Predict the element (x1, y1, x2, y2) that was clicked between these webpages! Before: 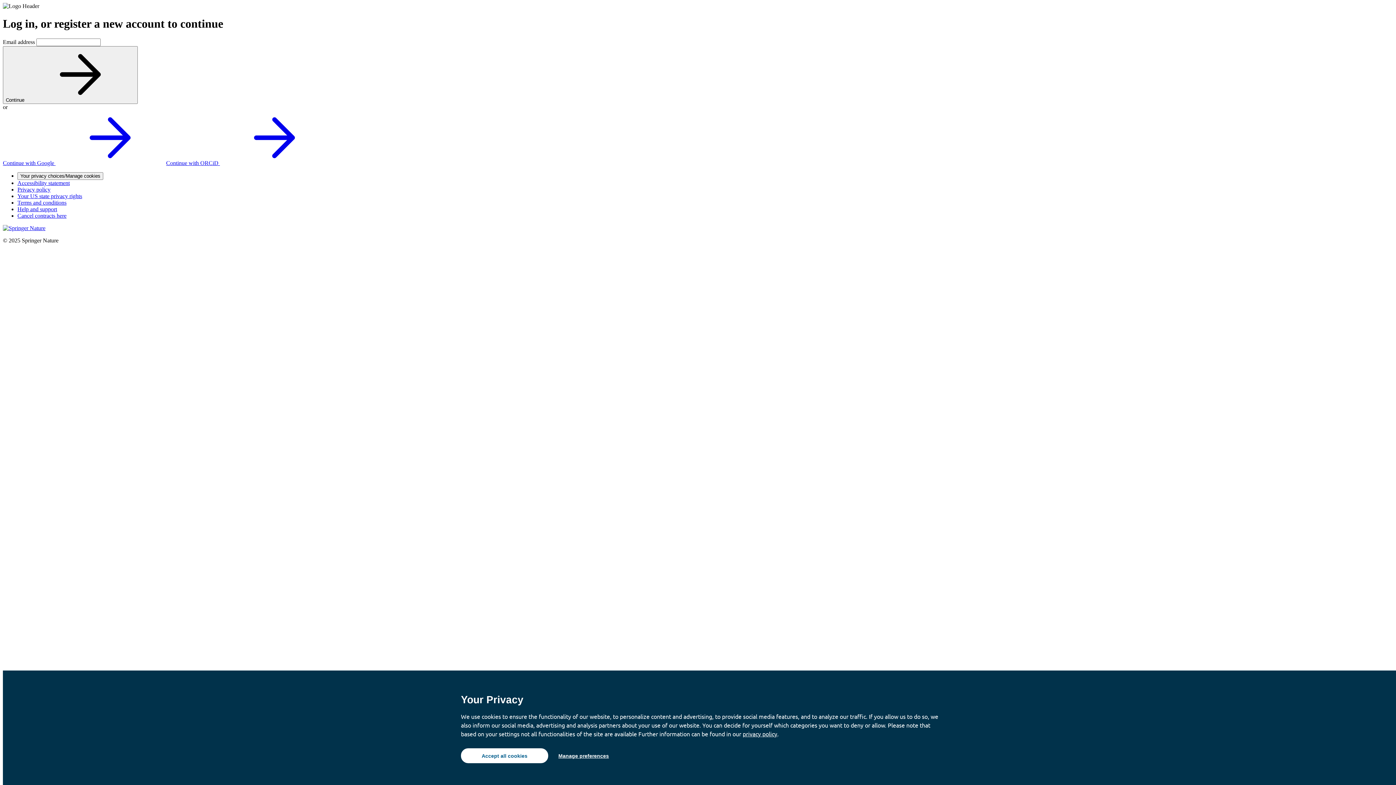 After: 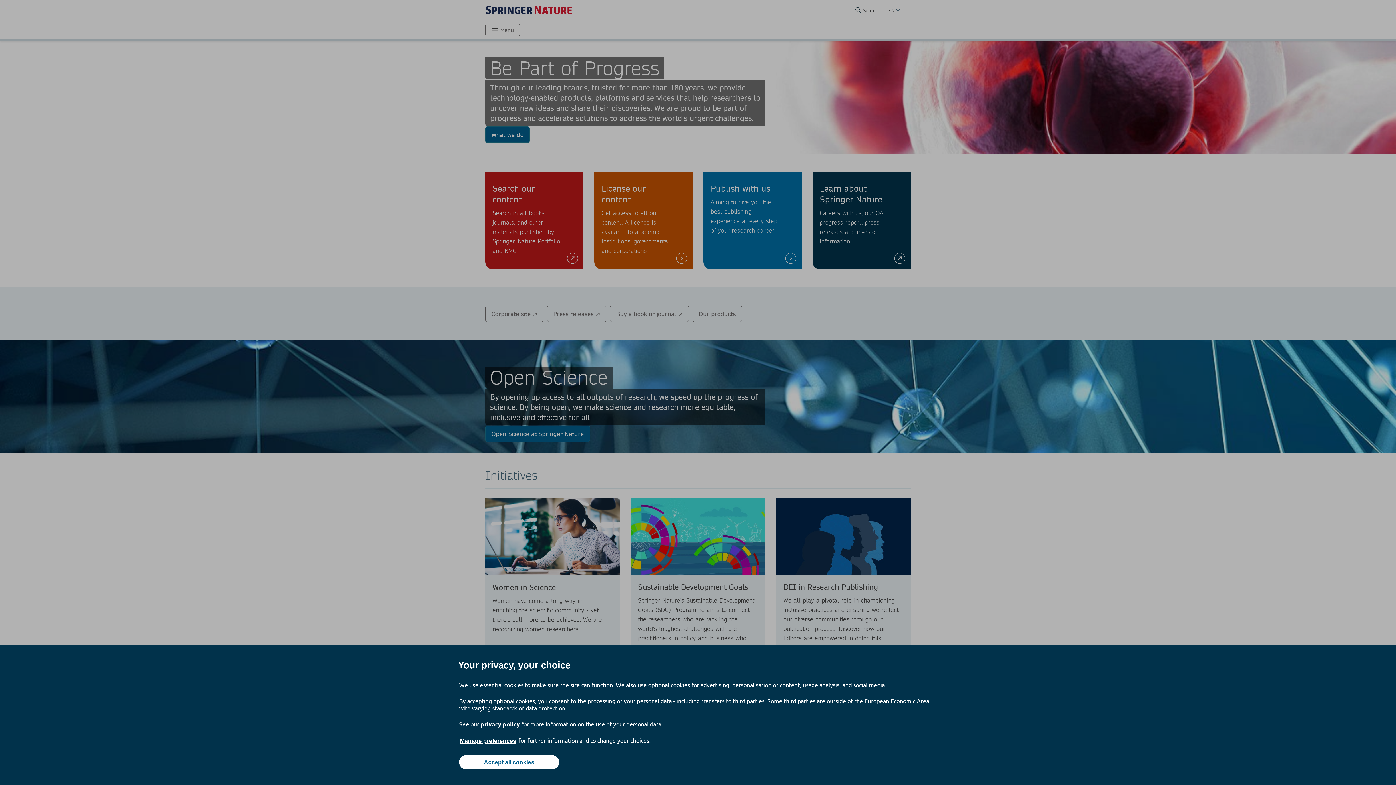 Action: bbox: (2, 225, 45, 231)